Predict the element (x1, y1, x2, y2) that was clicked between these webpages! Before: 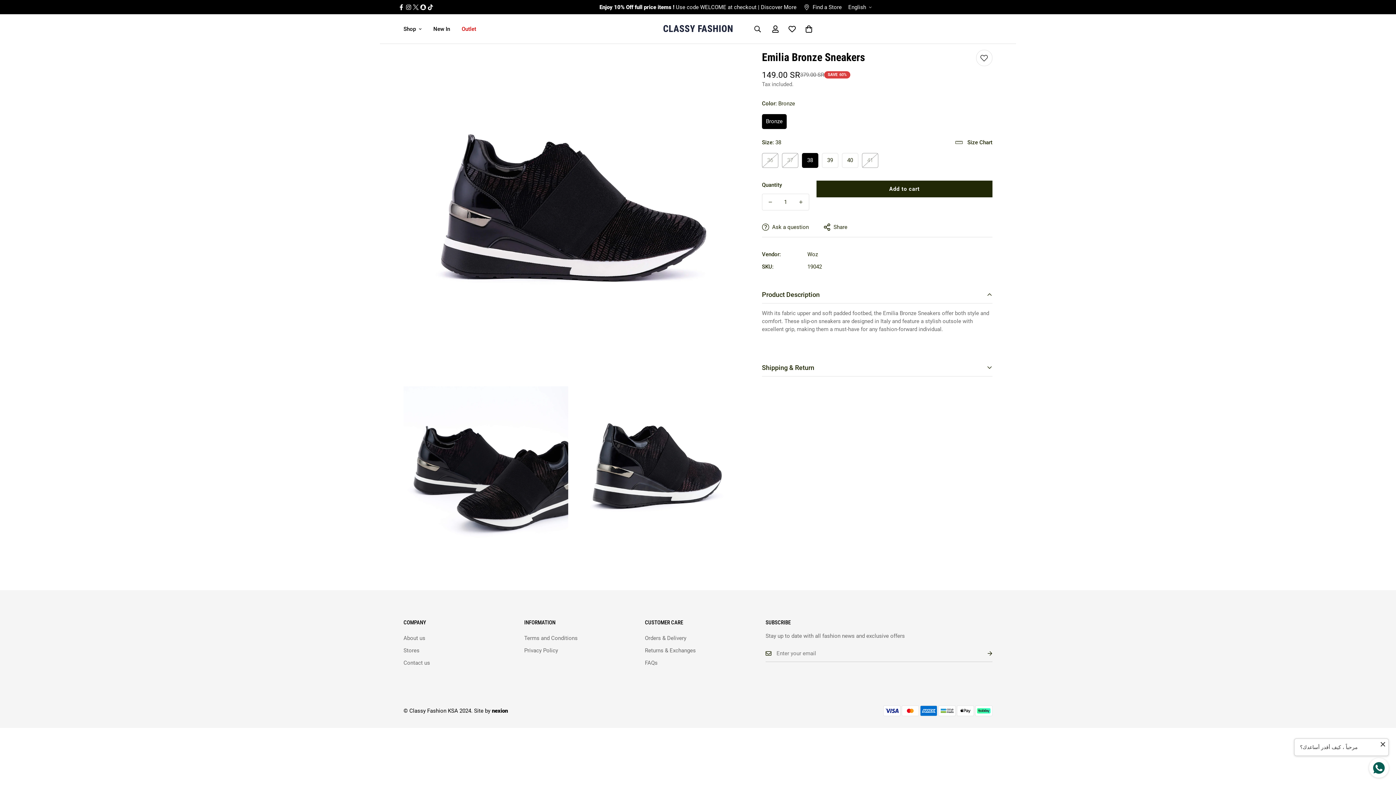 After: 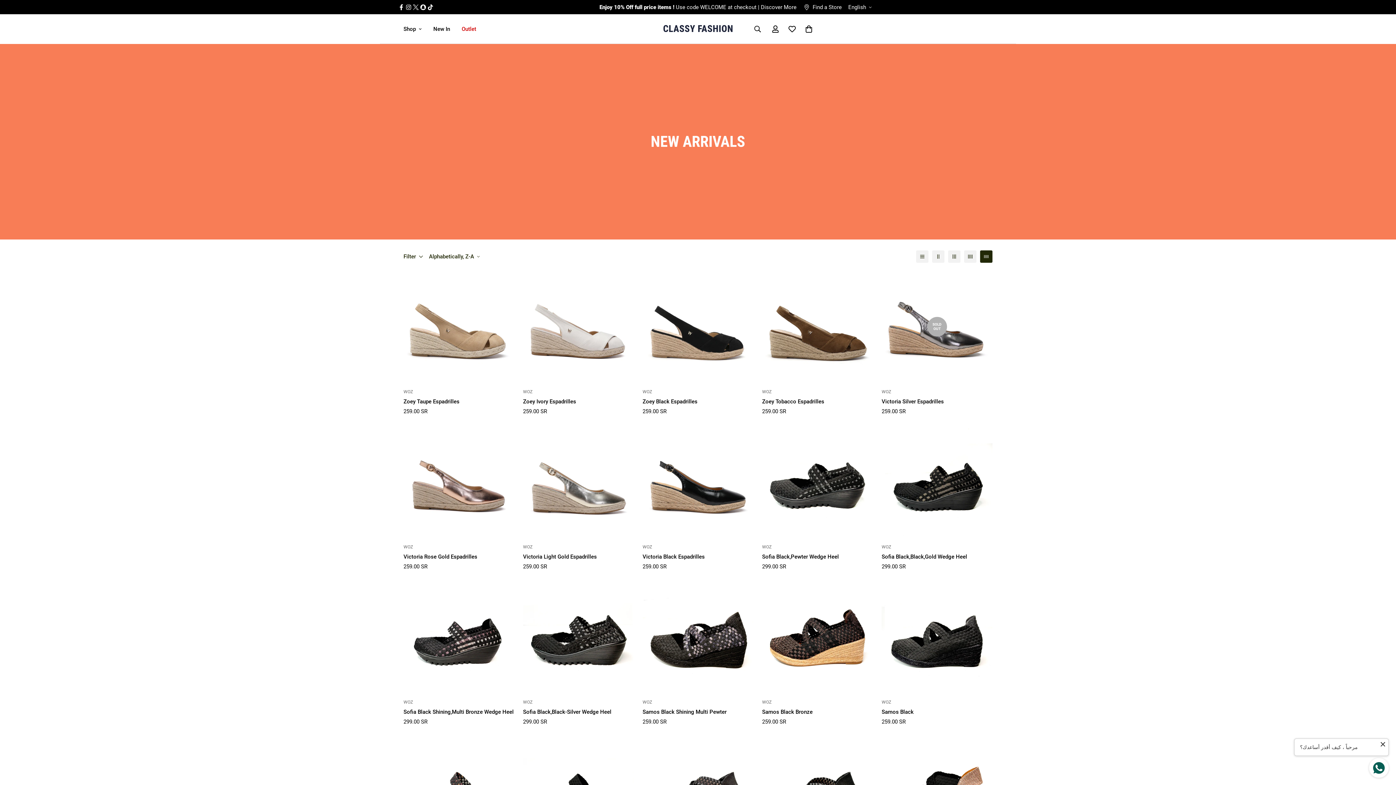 Action: label: Discover More bbox: (761, 3, 796, 10)